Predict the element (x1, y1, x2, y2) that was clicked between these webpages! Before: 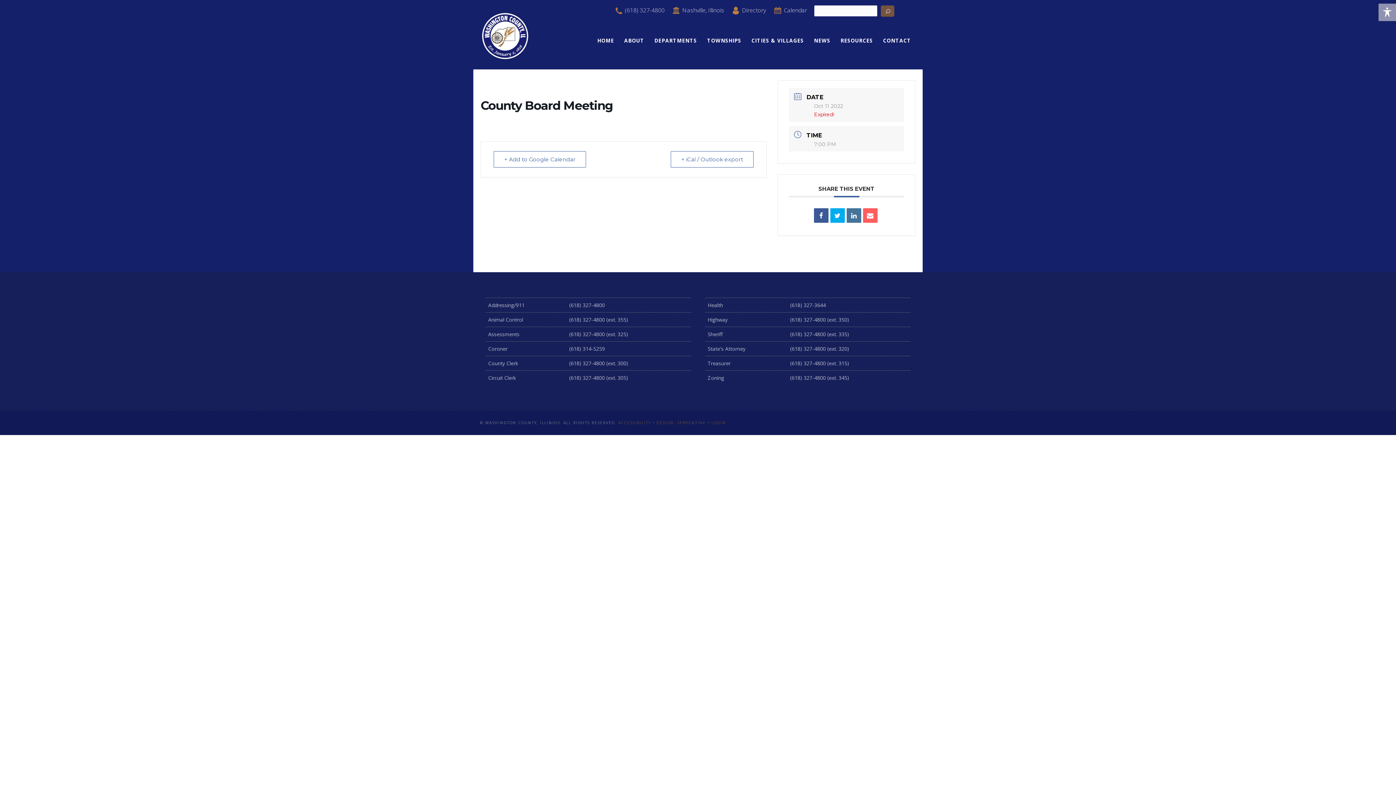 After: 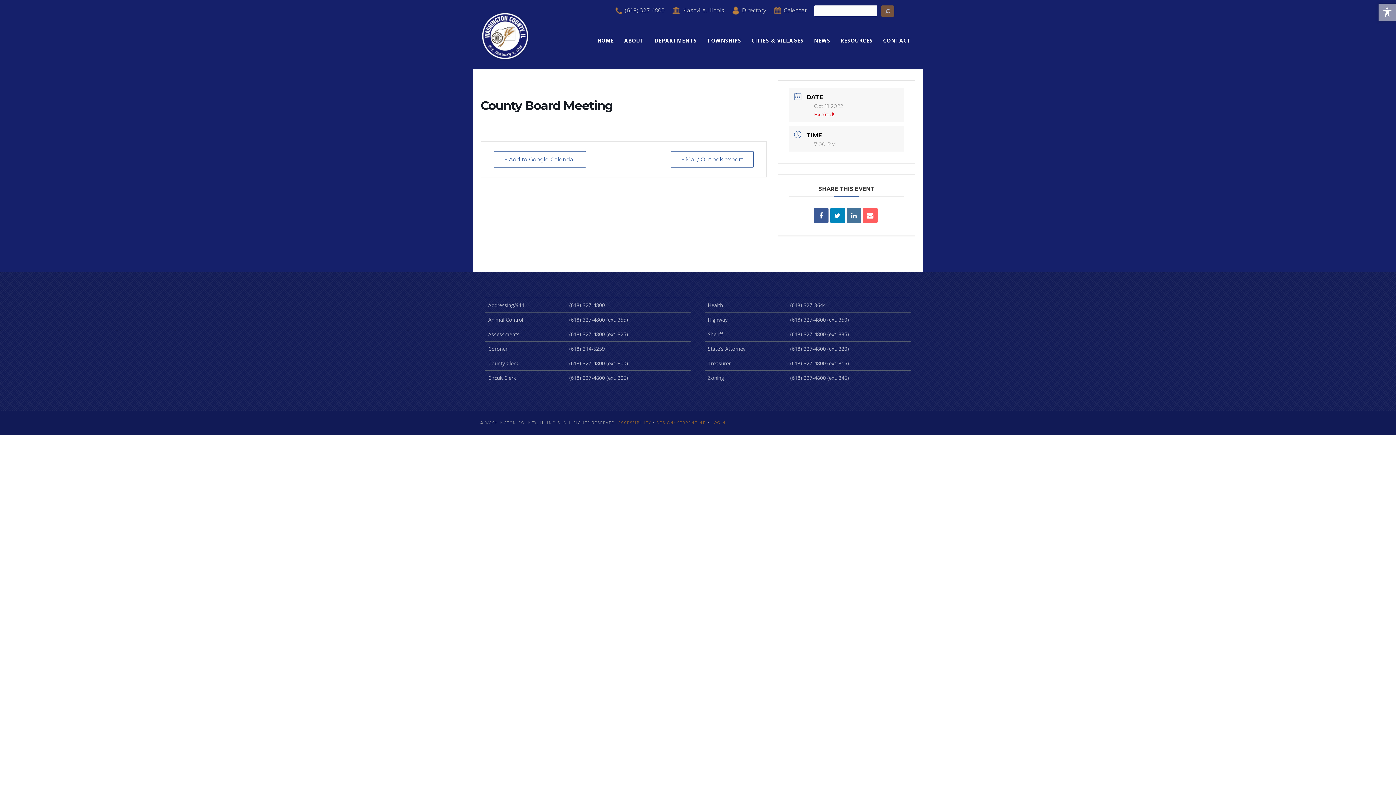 Action: bbox: (830, 208, 844, 222)